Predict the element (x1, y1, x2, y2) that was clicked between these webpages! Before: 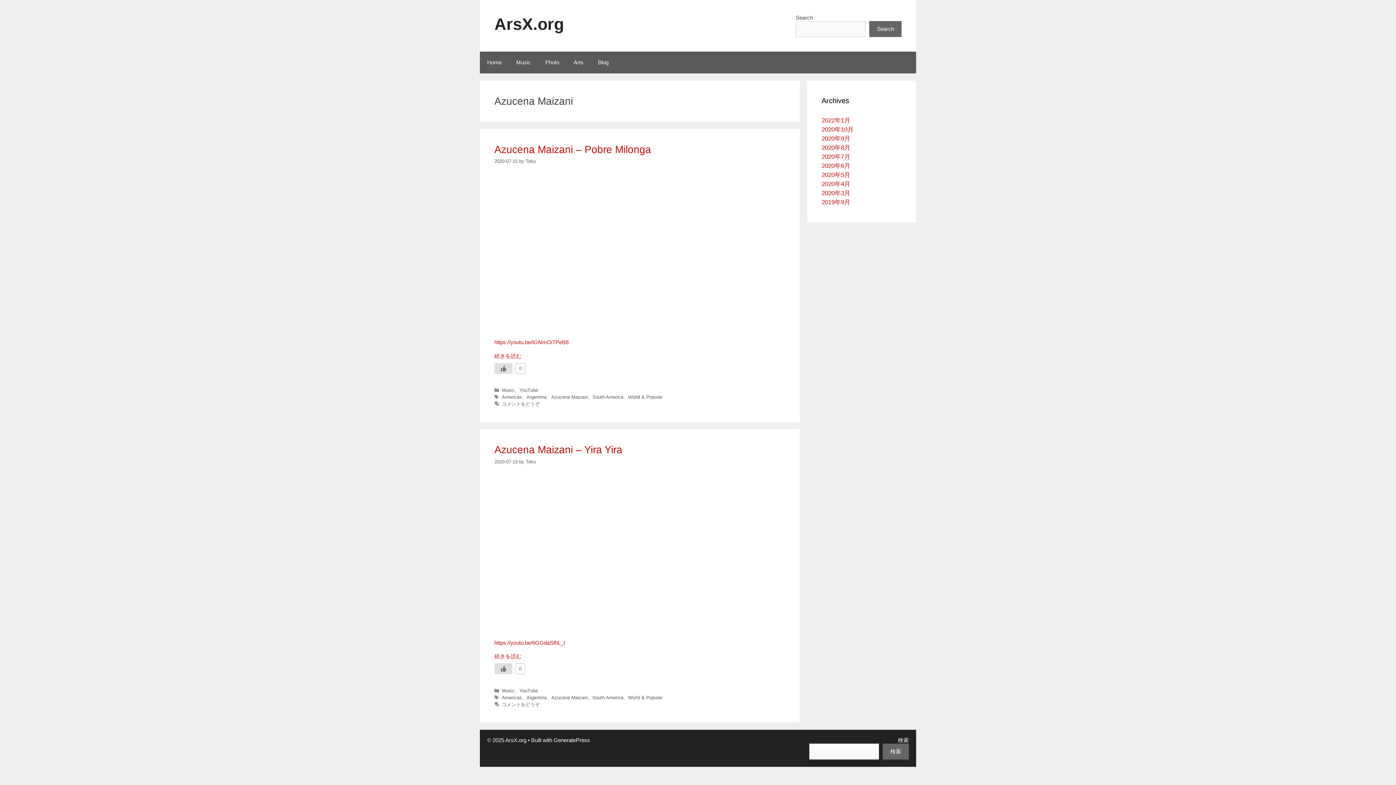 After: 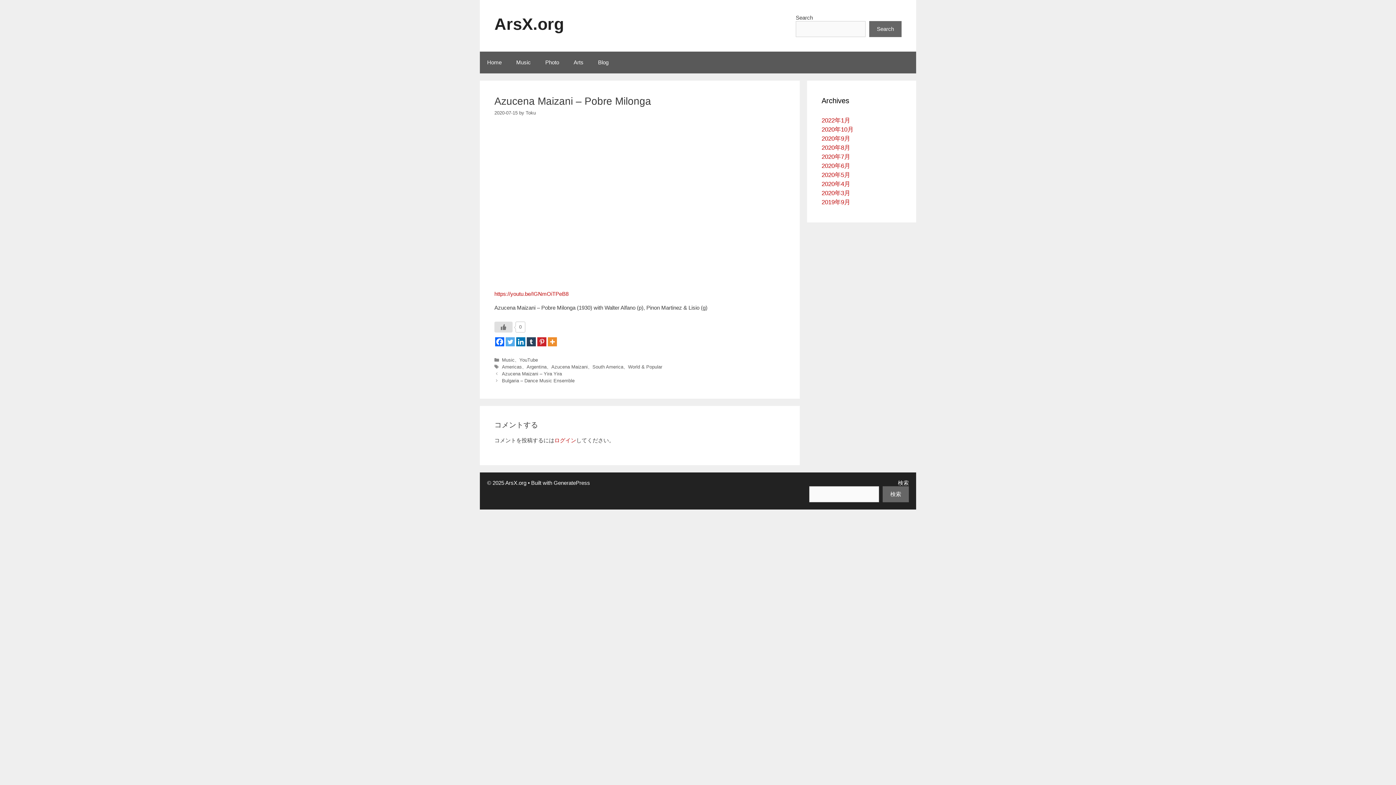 Action: label: Azucena Maizani – Pobre Milonga bbox: (494, 144, 651, 155)